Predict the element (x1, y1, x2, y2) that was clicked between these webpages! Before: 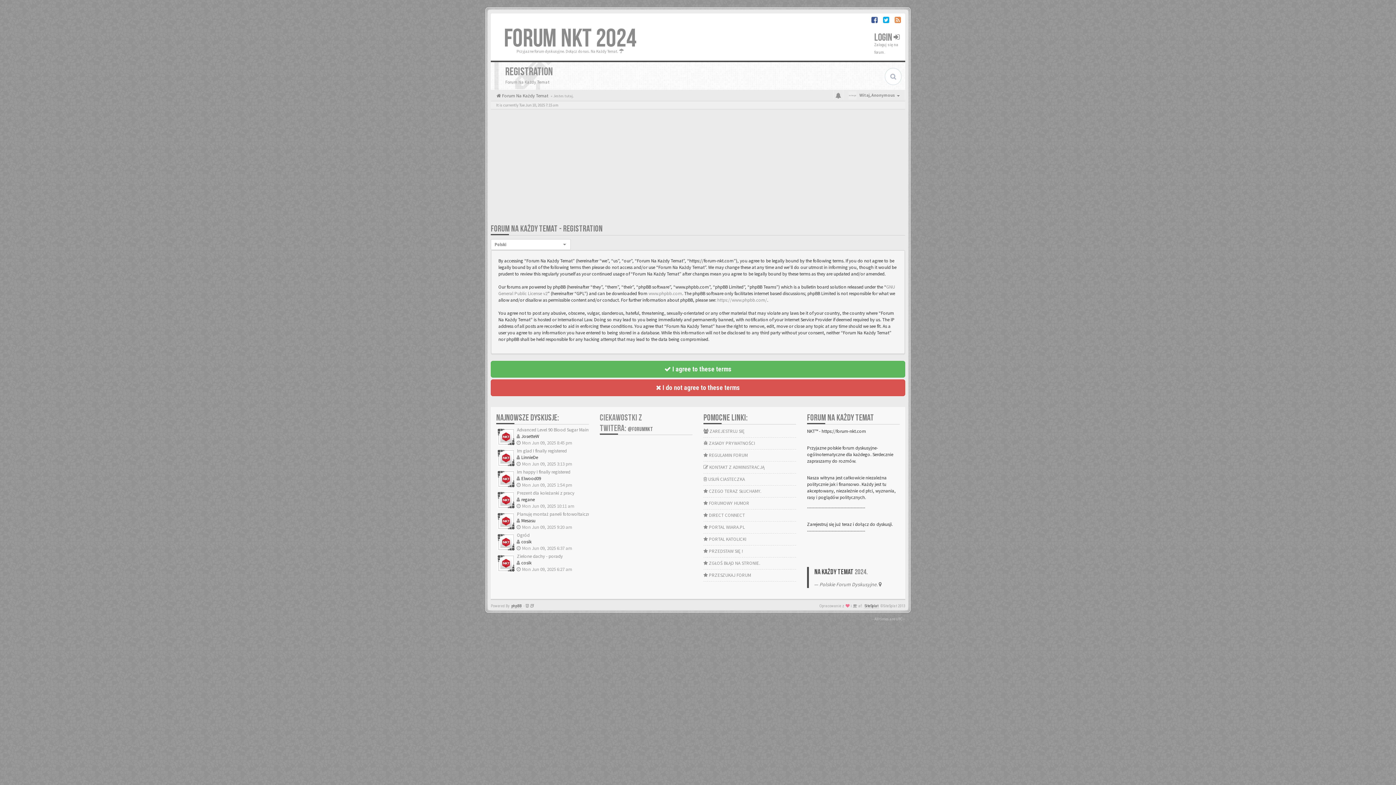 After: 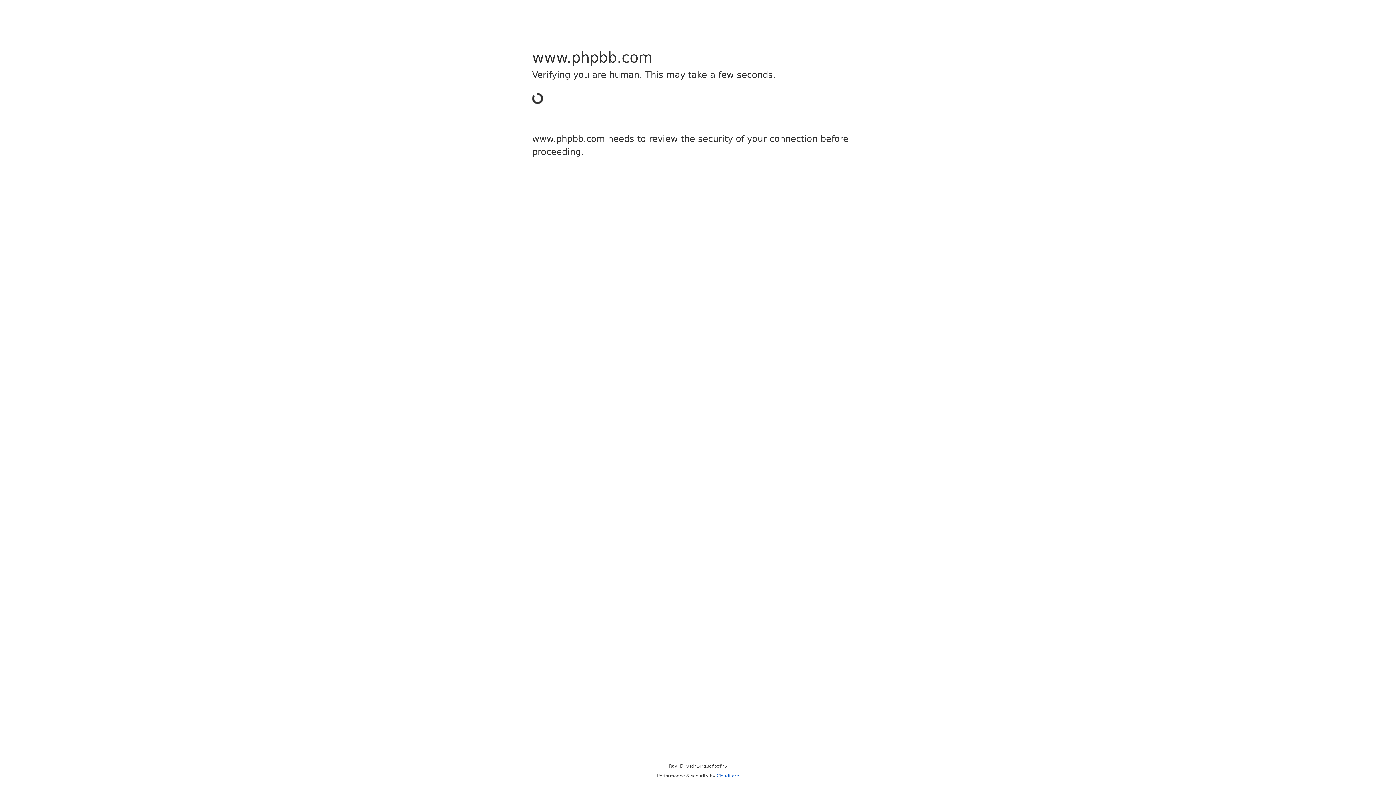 Action: label: www.phpbb.com bbox: (648, 290, 682, 296)